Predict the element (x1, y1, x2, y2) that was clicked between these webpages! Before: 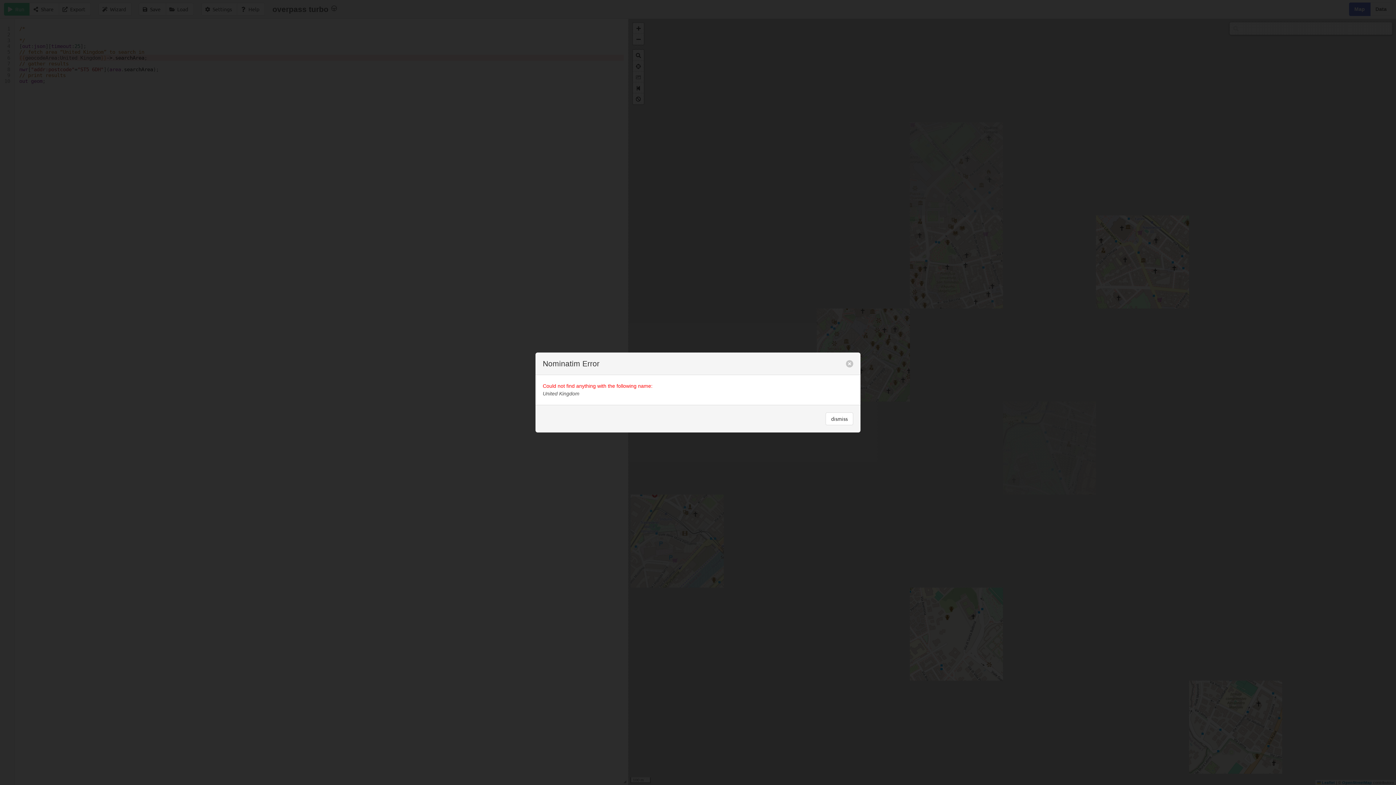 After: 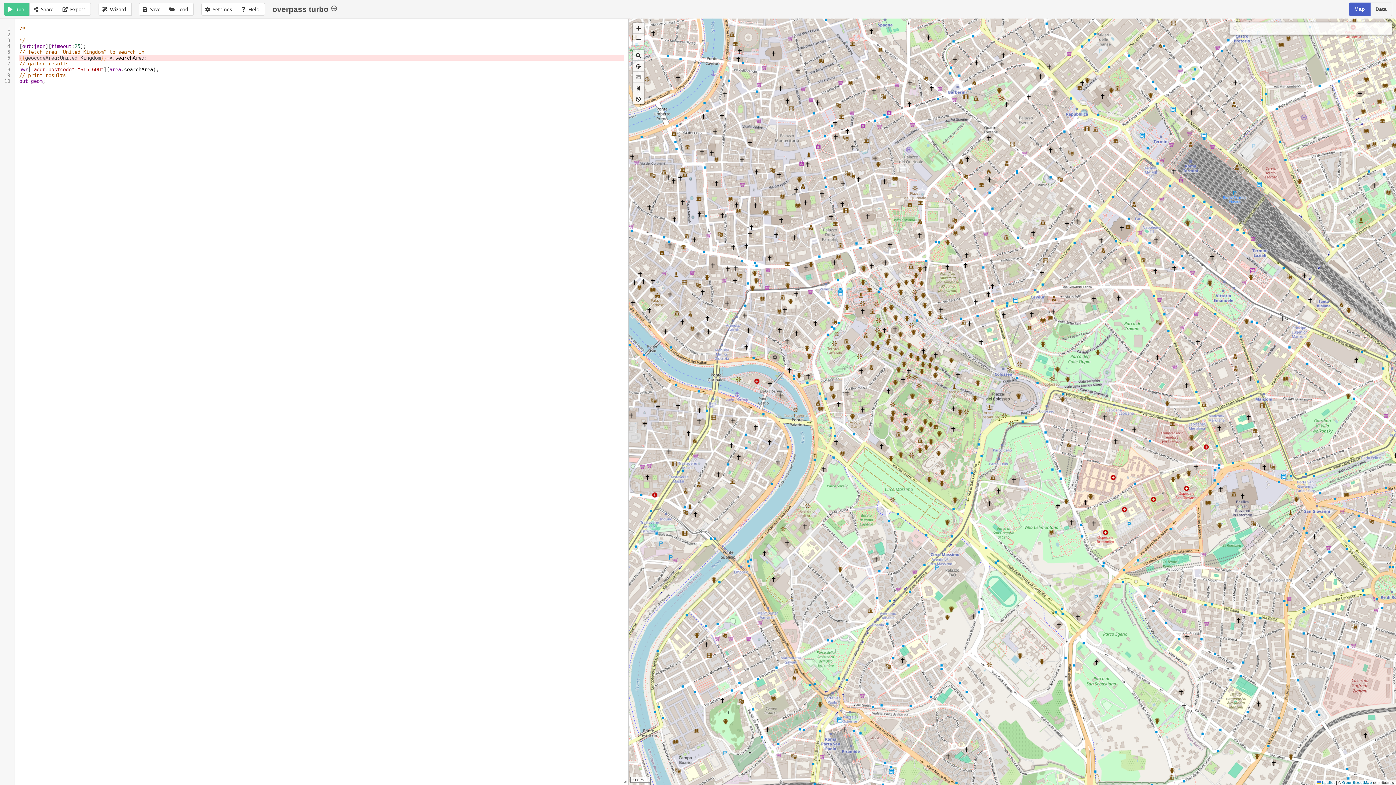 Action: bbox: (846, 360, 853, 367) label: close